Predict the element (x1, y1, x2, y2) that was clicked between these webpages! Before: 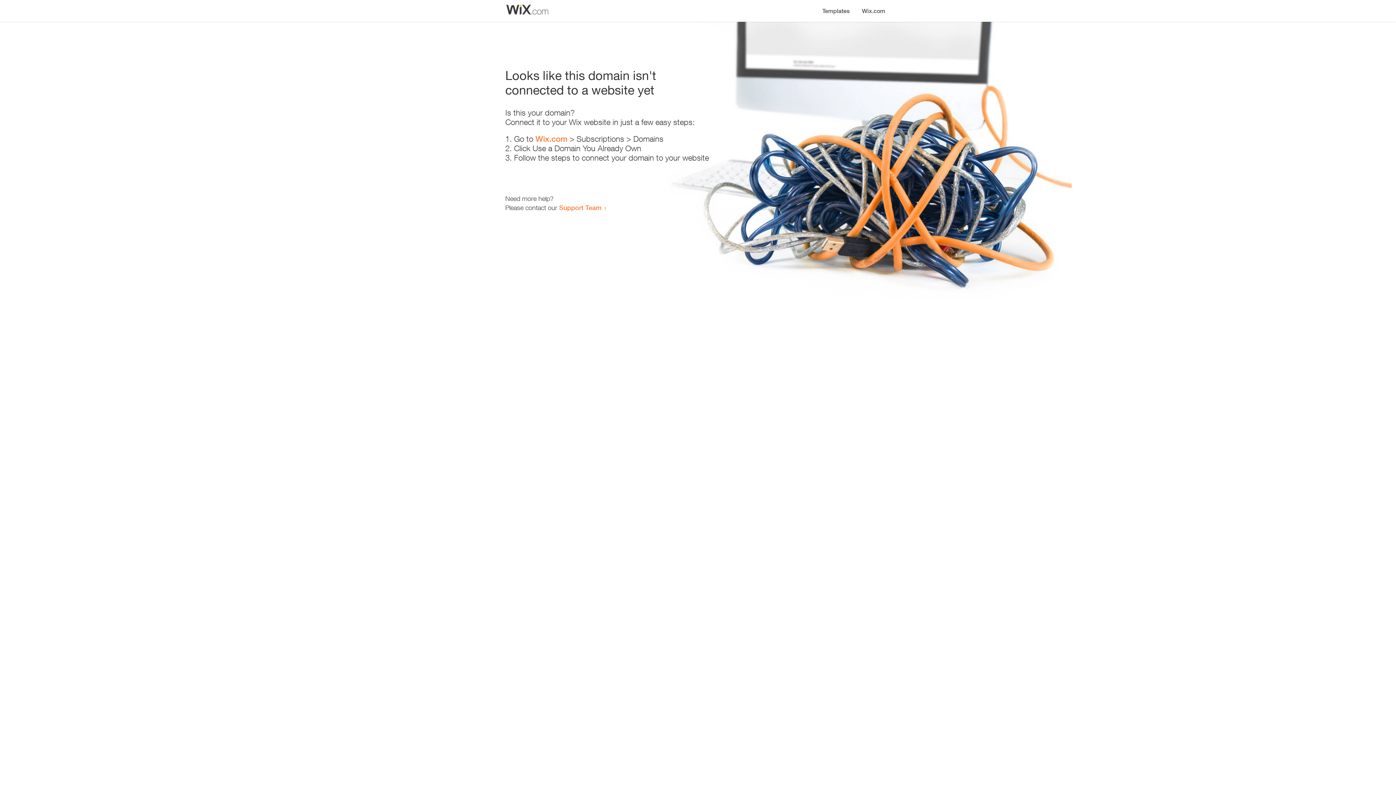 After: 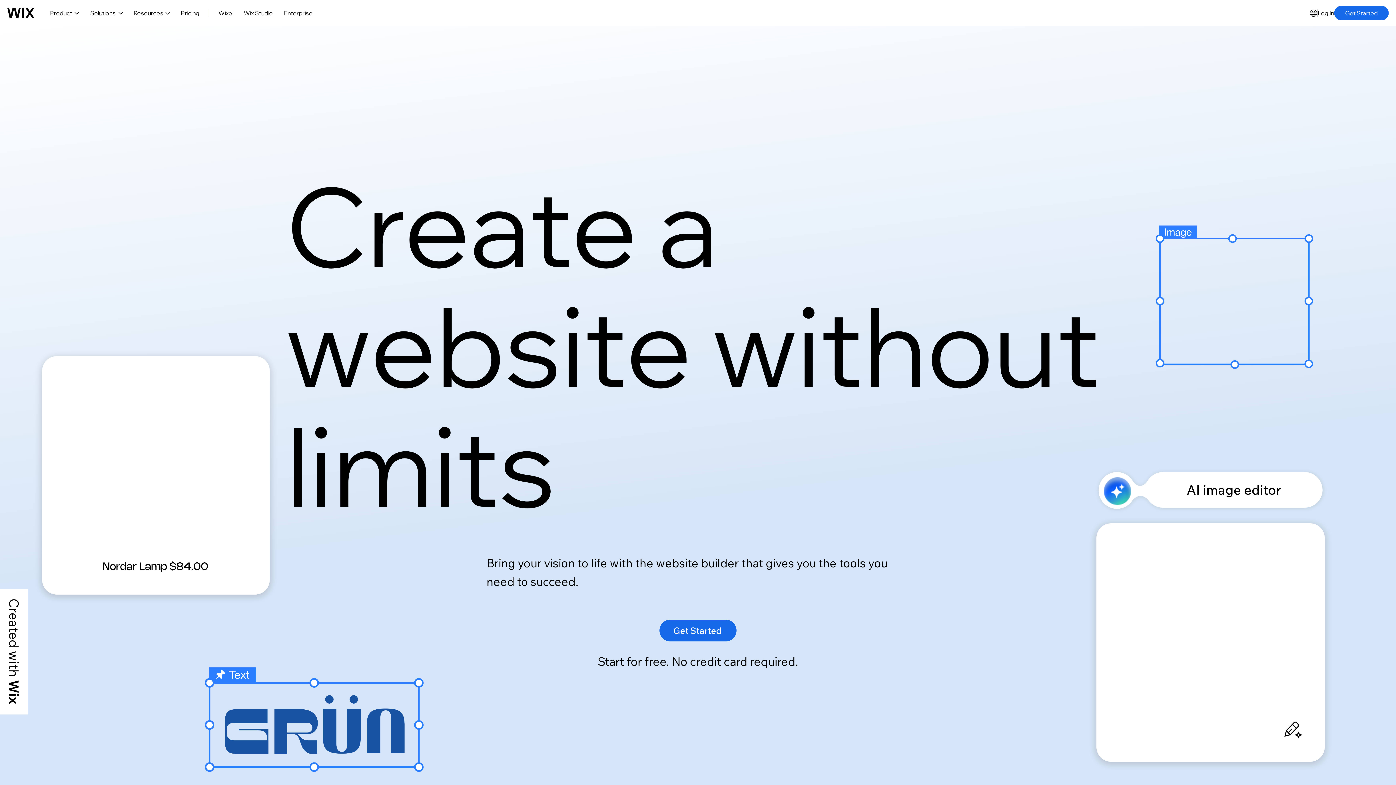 Action: bbox: (535, 134, 567, 143) label: Wix.com